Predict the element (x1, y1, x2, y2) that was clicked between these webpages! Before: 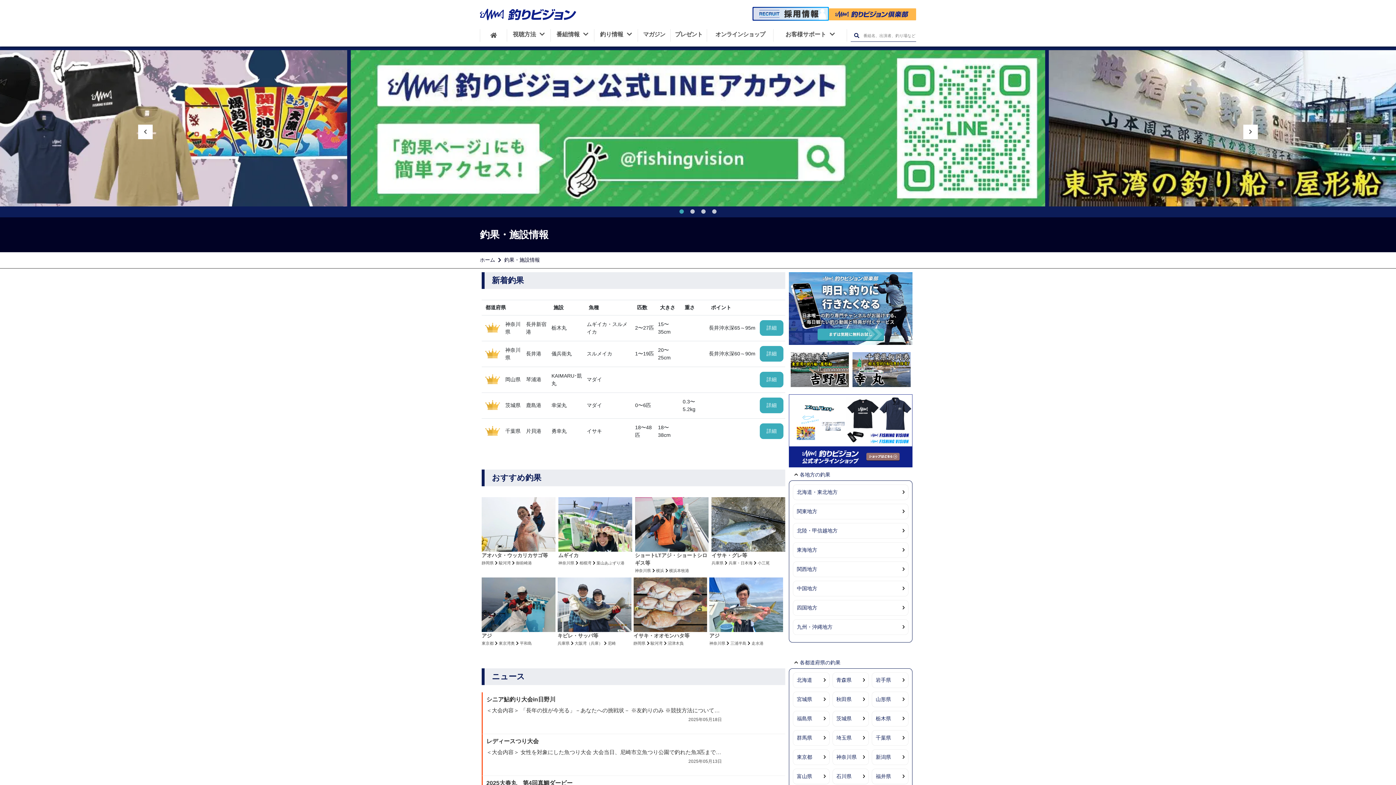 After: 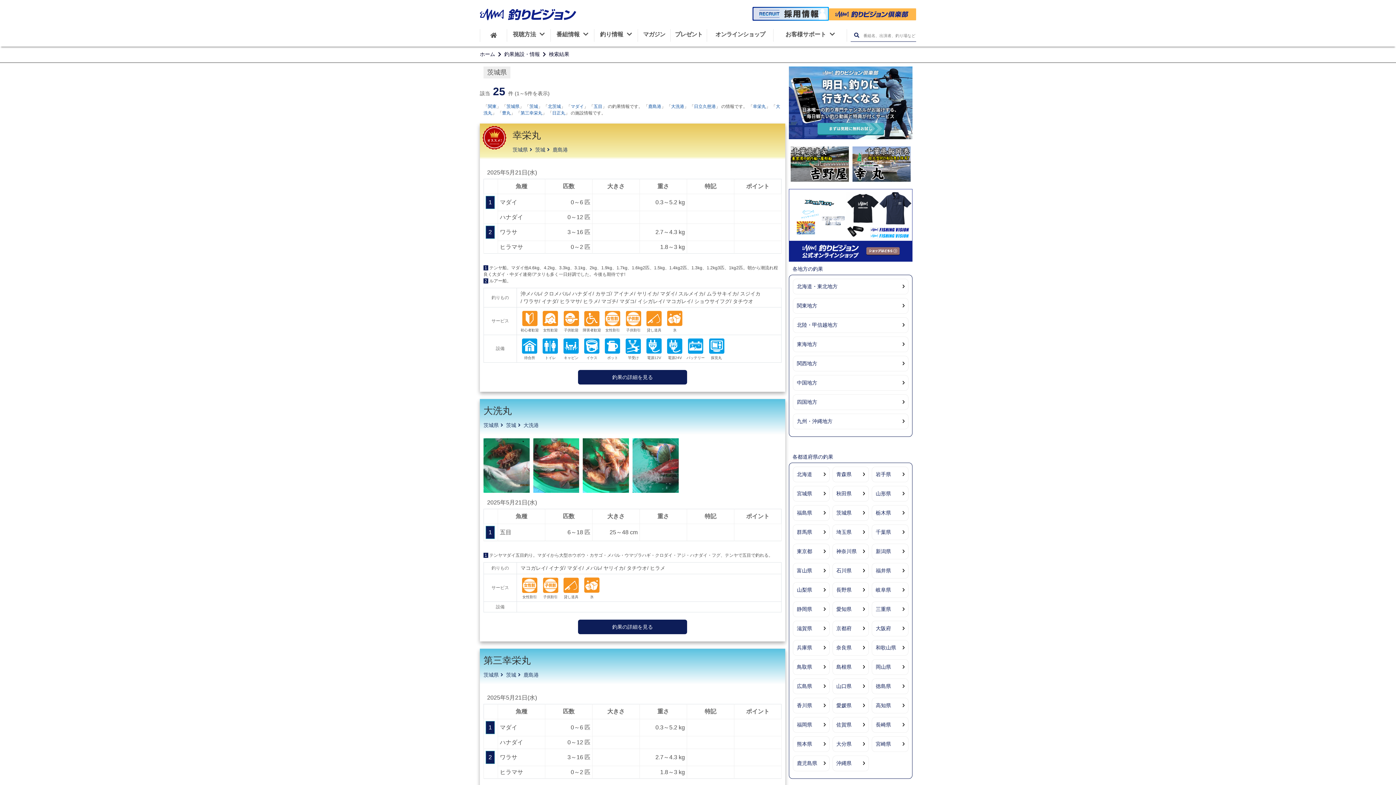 Action: bbox: (836, 715, 865, 722) label: 茨城県